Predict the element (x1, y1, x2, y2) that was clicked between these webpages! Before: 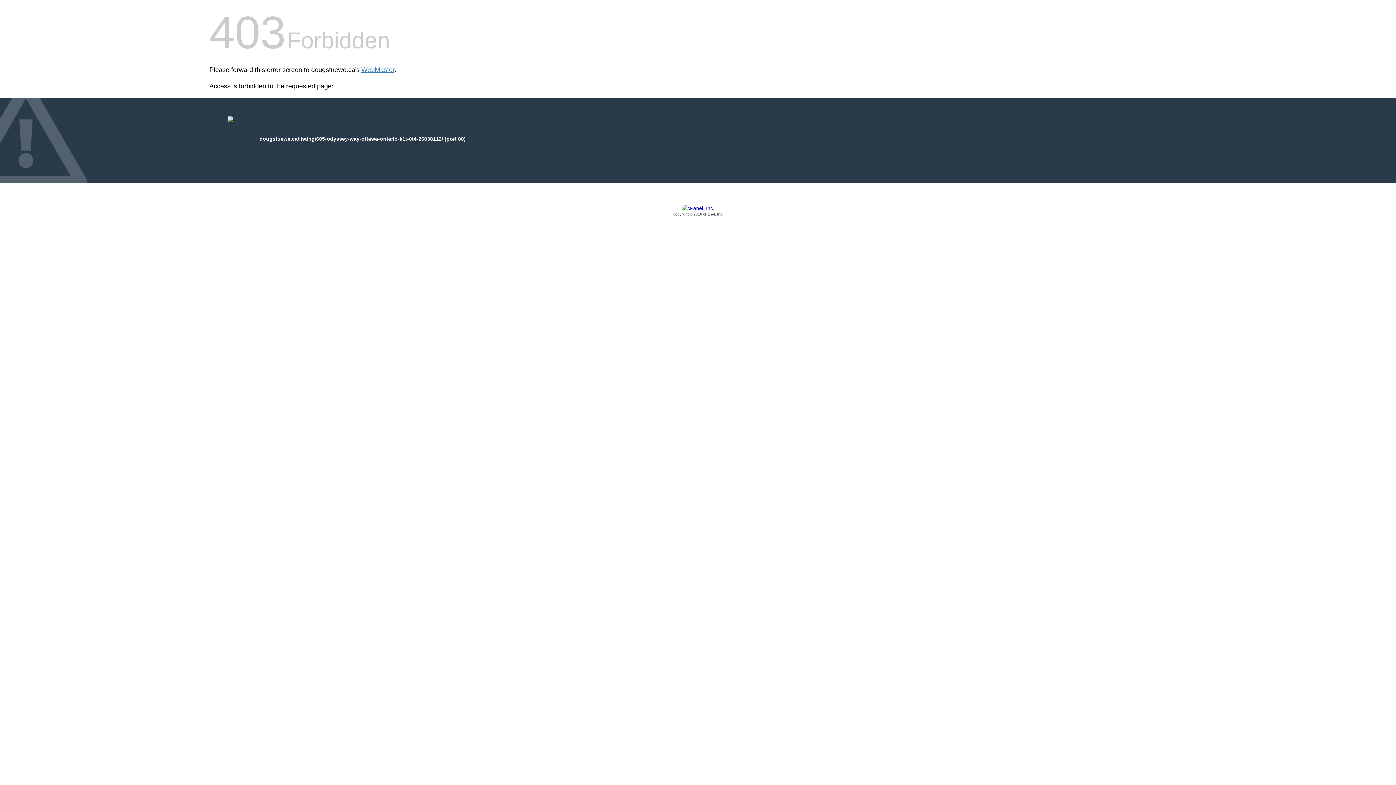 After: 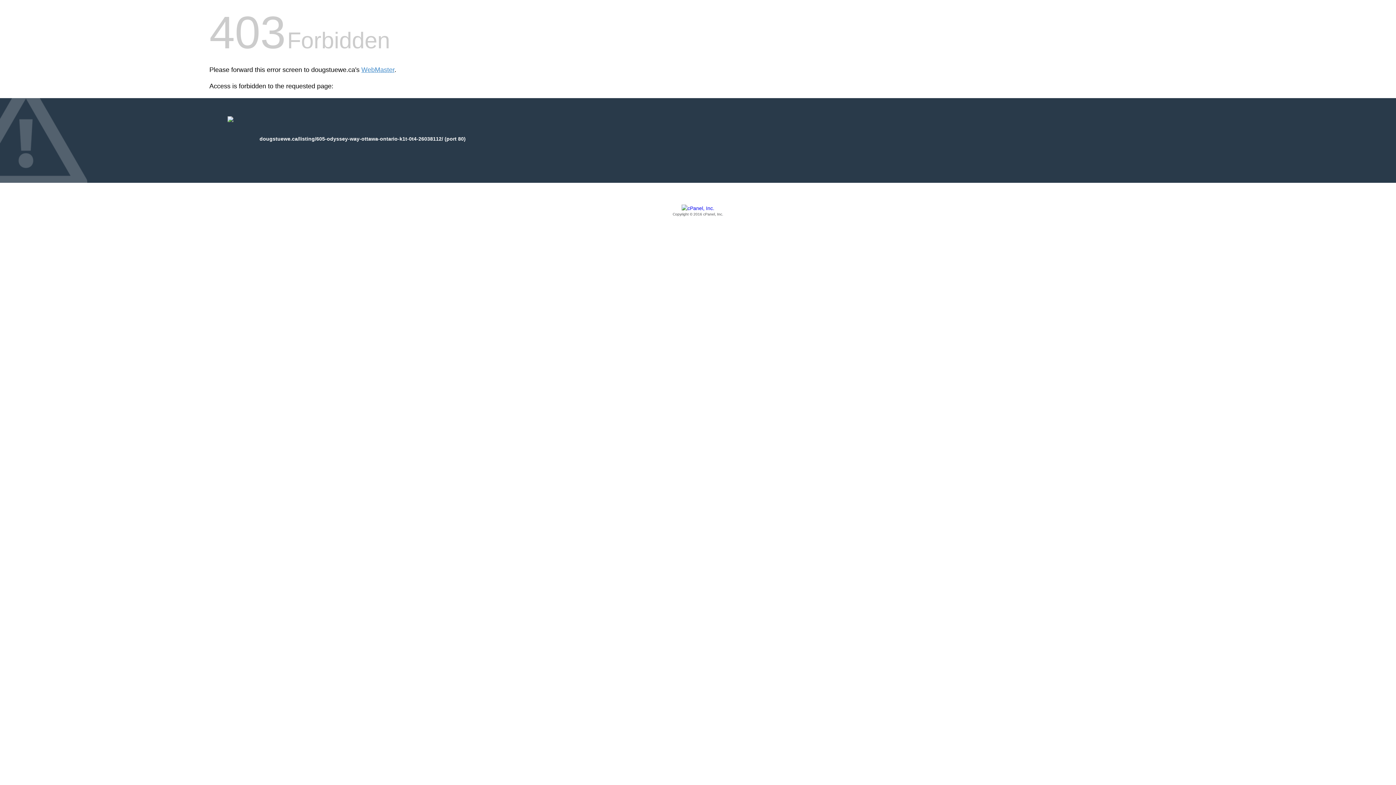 Action: bbox: (209, 205, 1186, 217) label: Copyright © 2016 cPanel, Inc.